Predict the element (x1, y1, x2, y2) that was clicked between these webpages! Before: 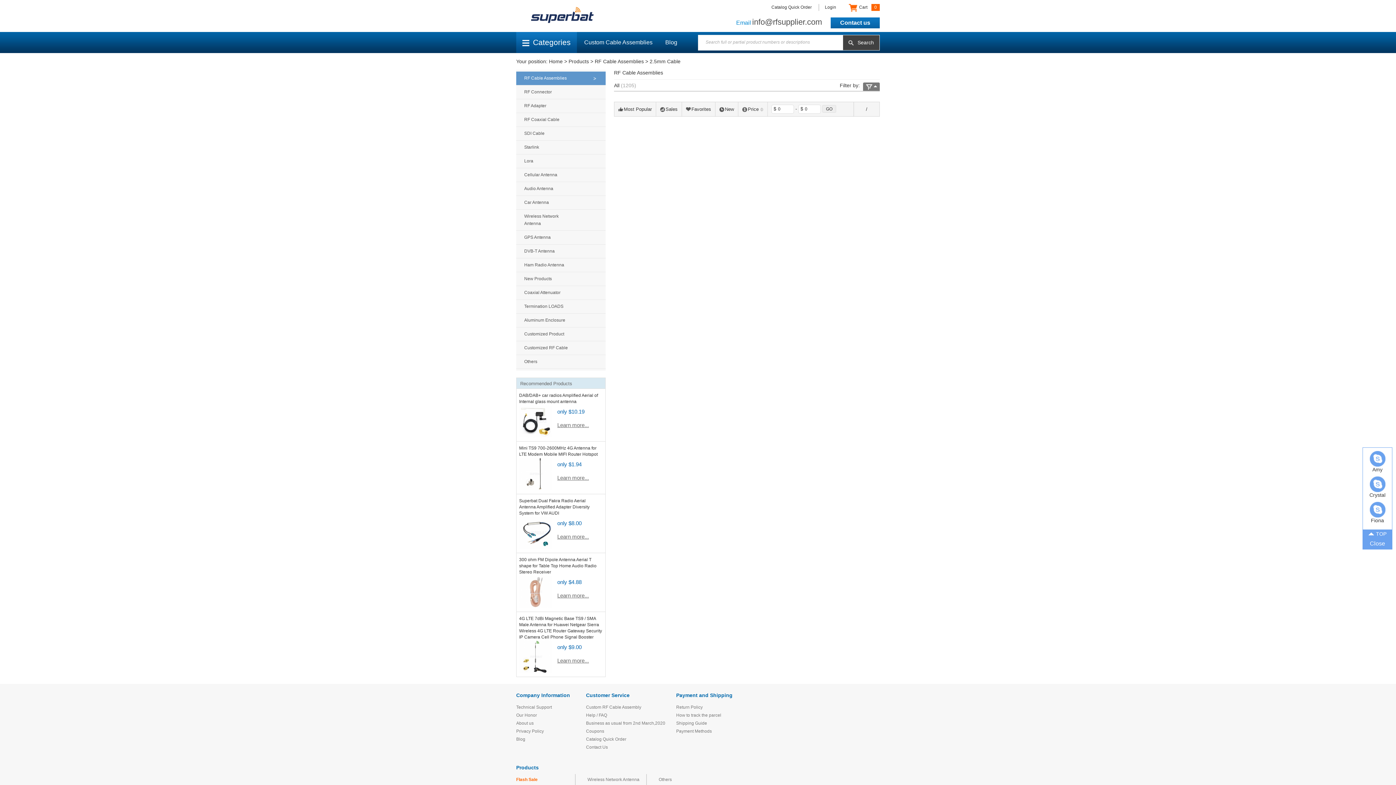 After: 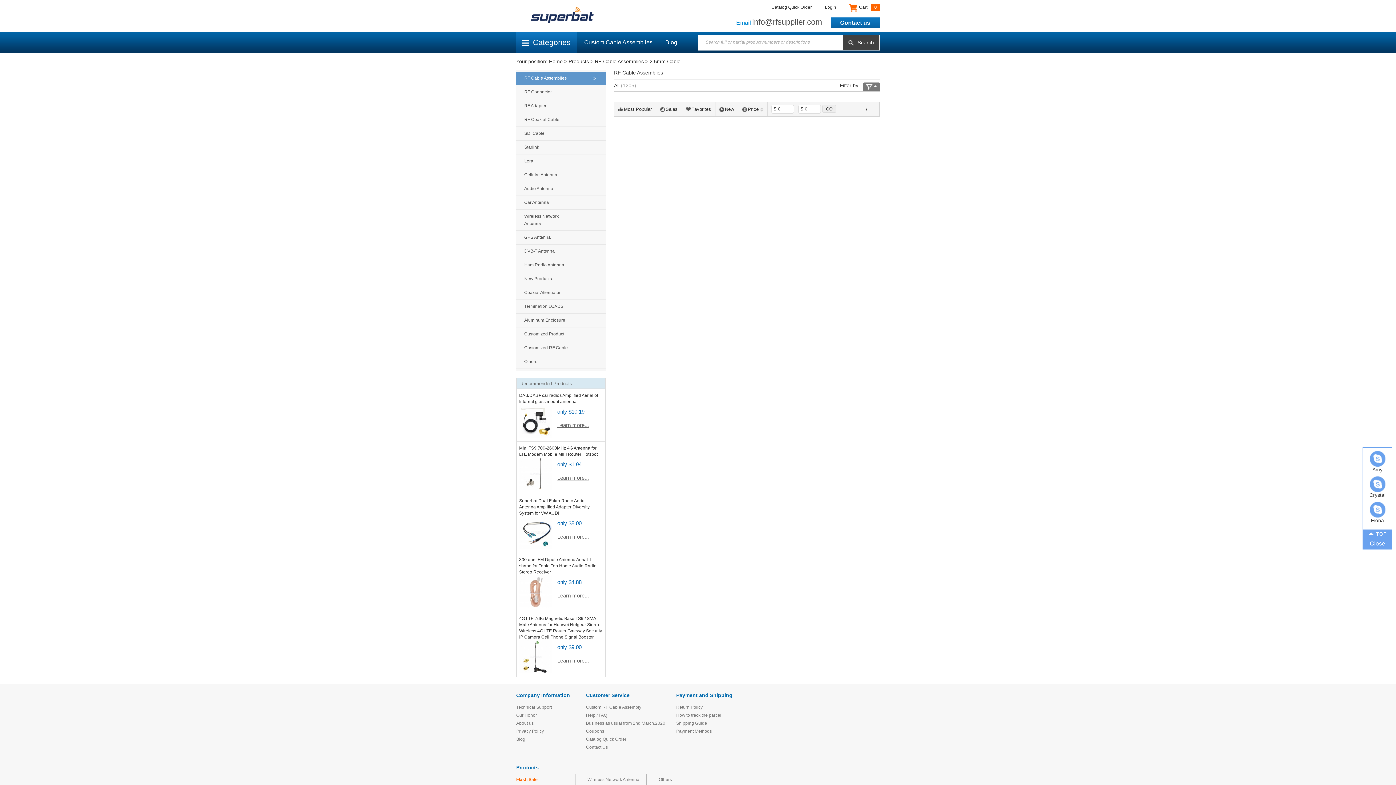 Action: bbox: (1370, 451, 1385, 466)